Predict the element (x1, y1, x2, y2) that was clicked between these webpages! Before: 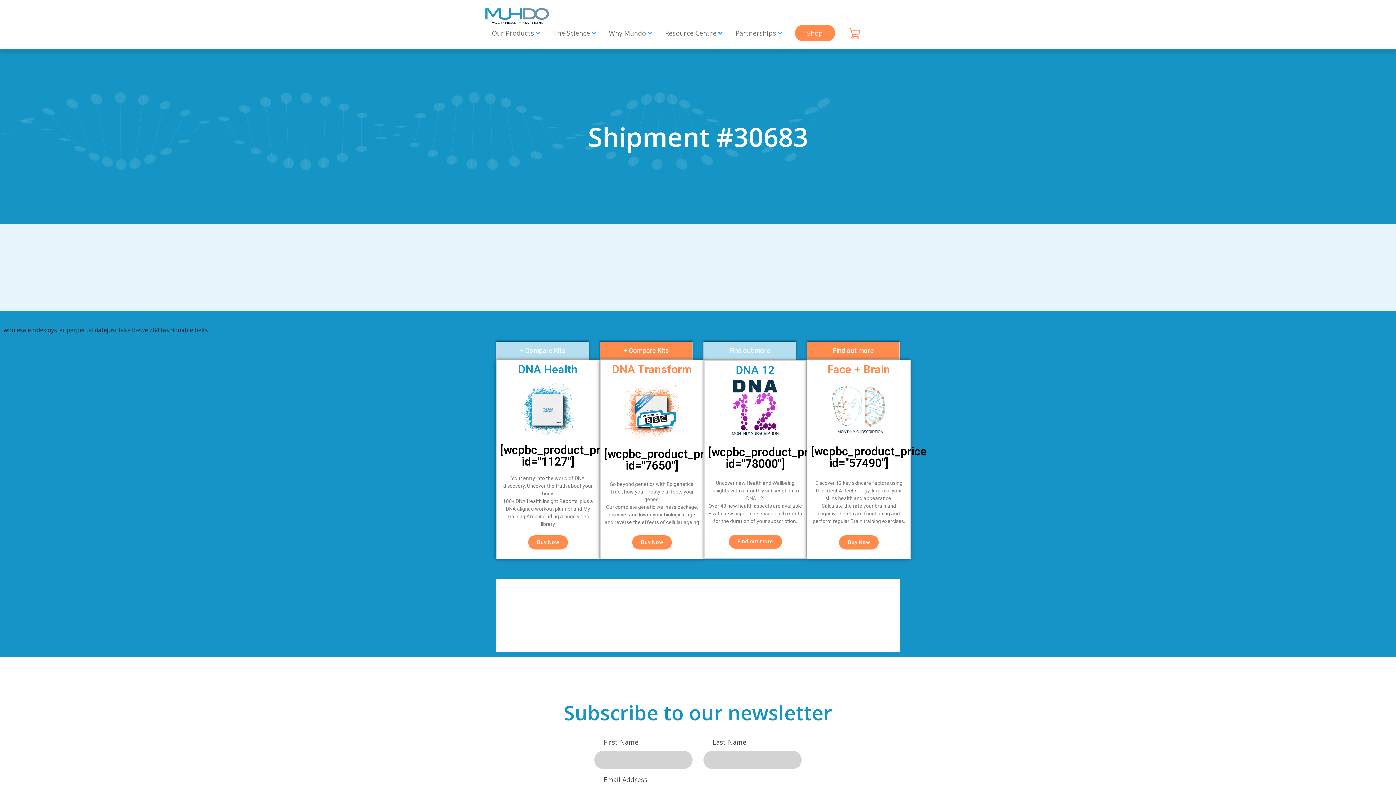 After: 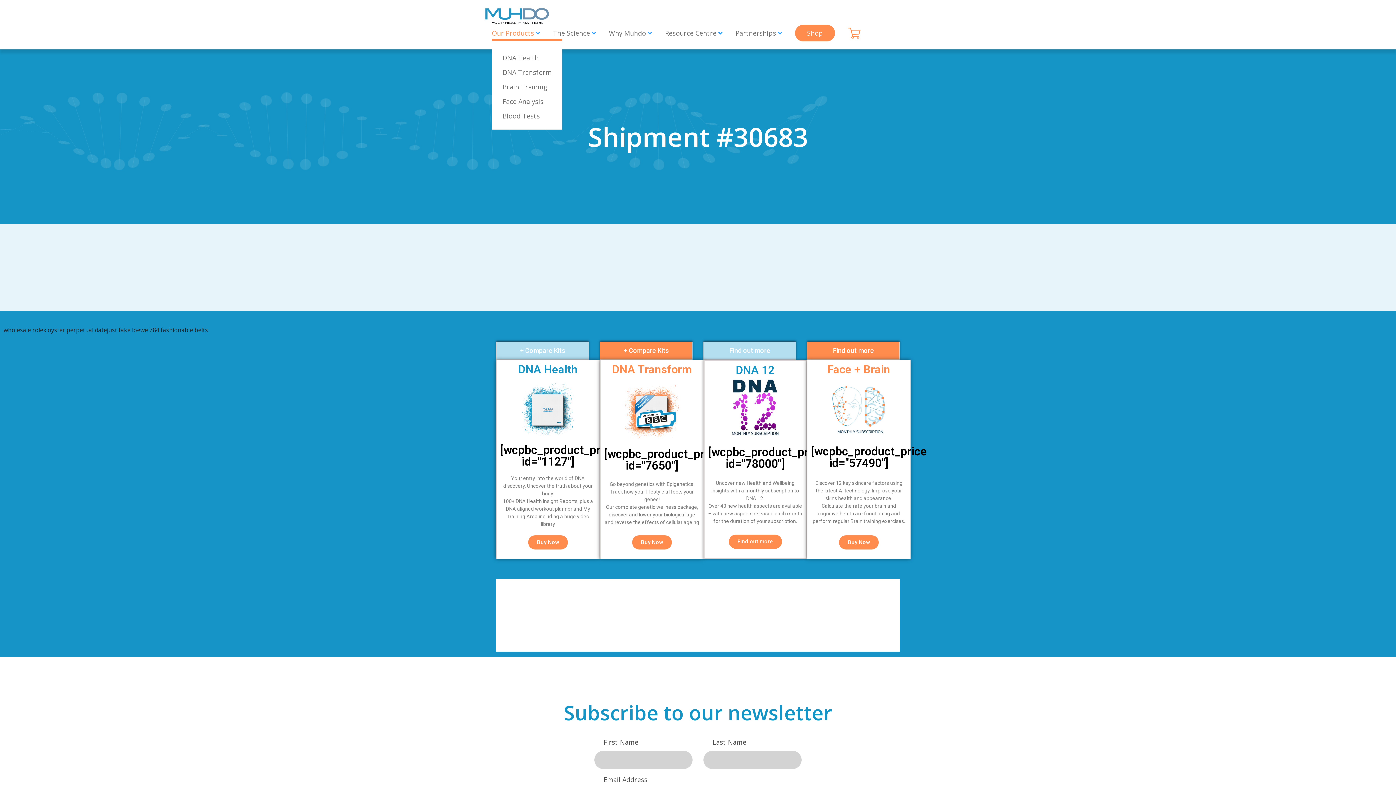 Action: label: Our Products  bbox: (492, 28, 540, 37)